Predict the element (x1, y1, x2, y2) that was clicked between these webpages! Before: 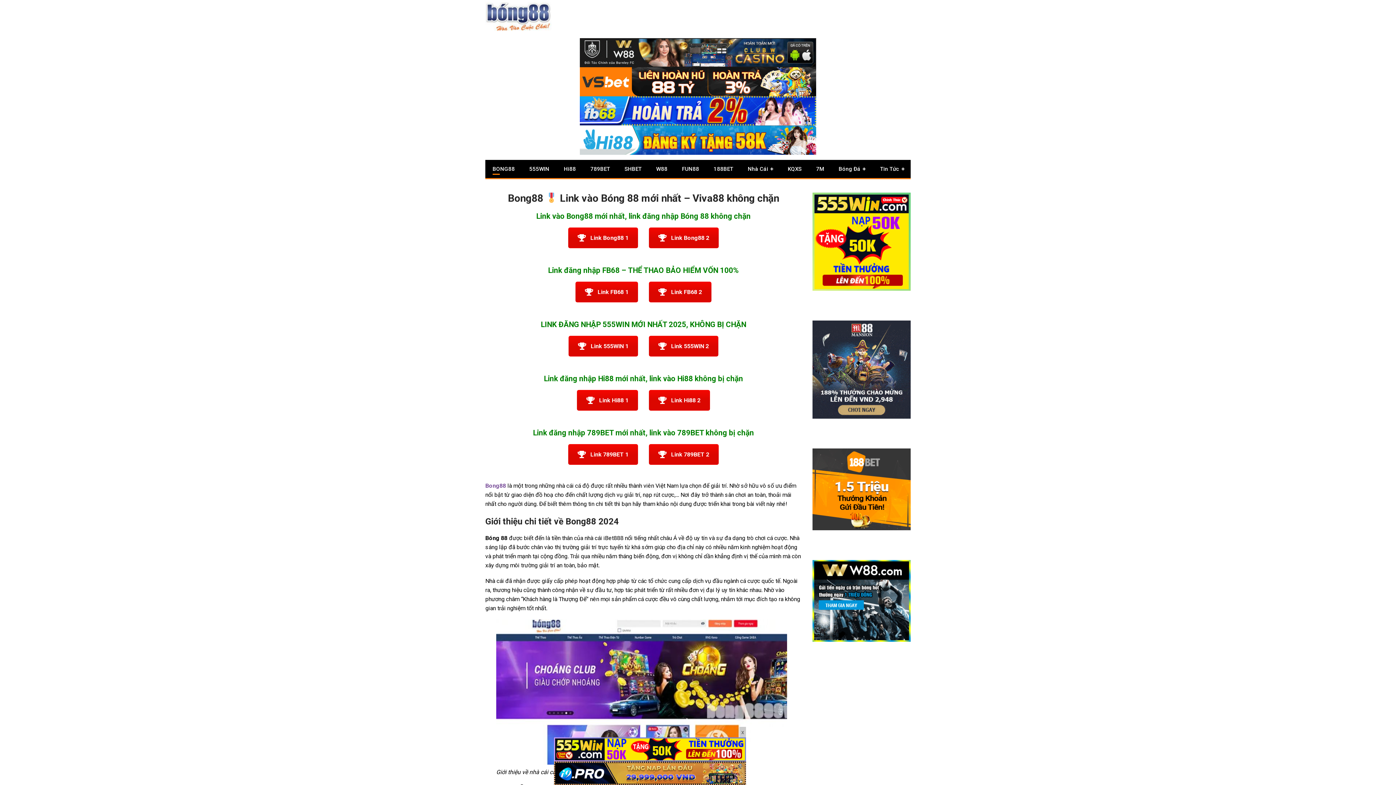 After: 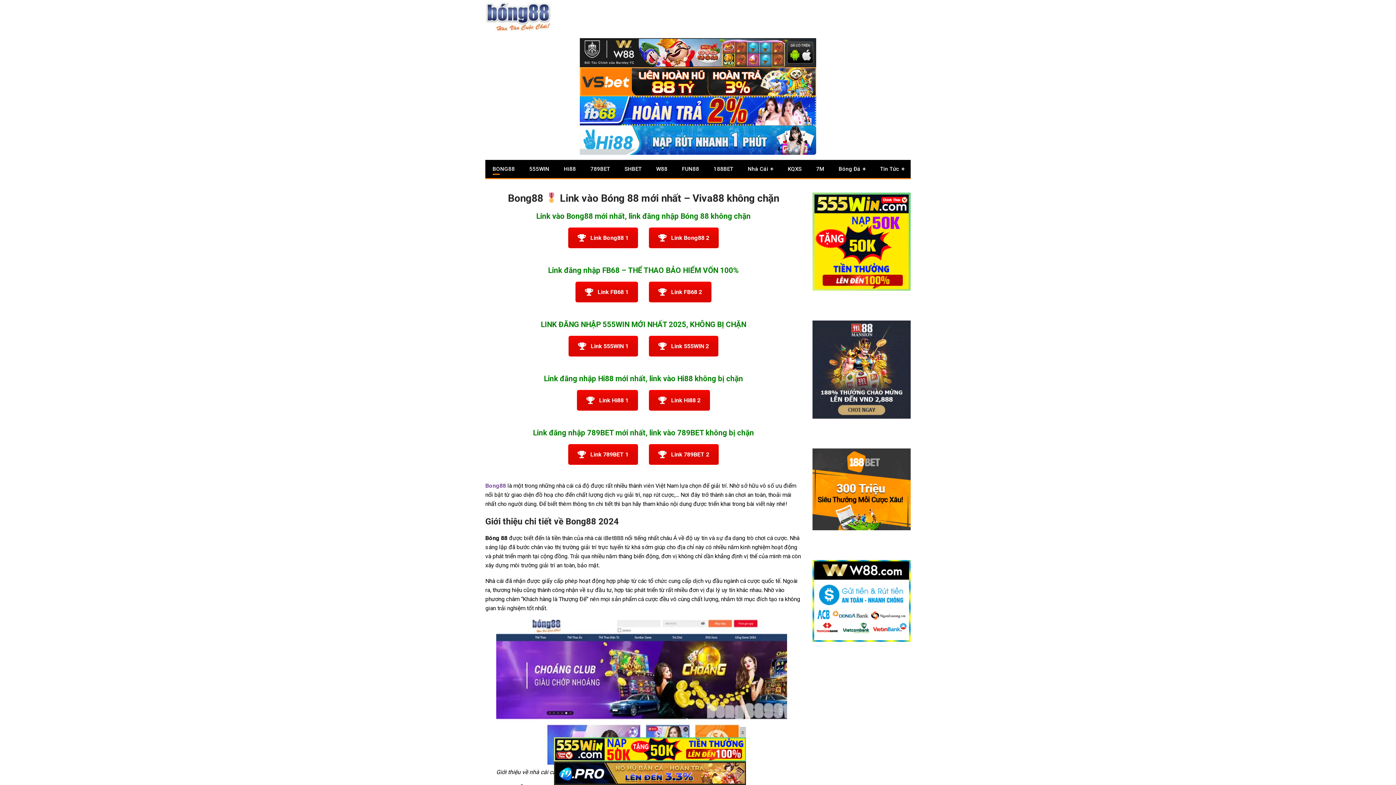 Action: label:   bbox: (580, 77, 816, 84)